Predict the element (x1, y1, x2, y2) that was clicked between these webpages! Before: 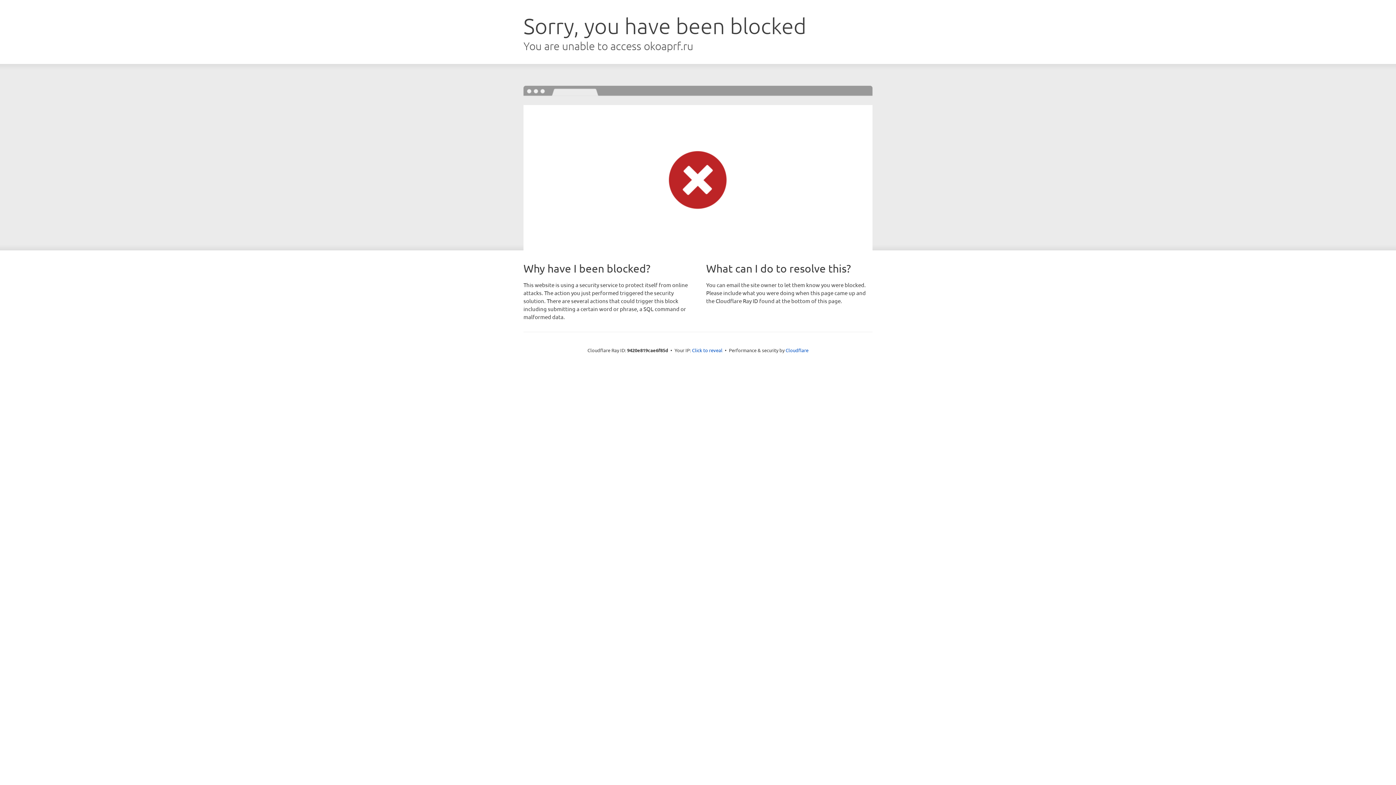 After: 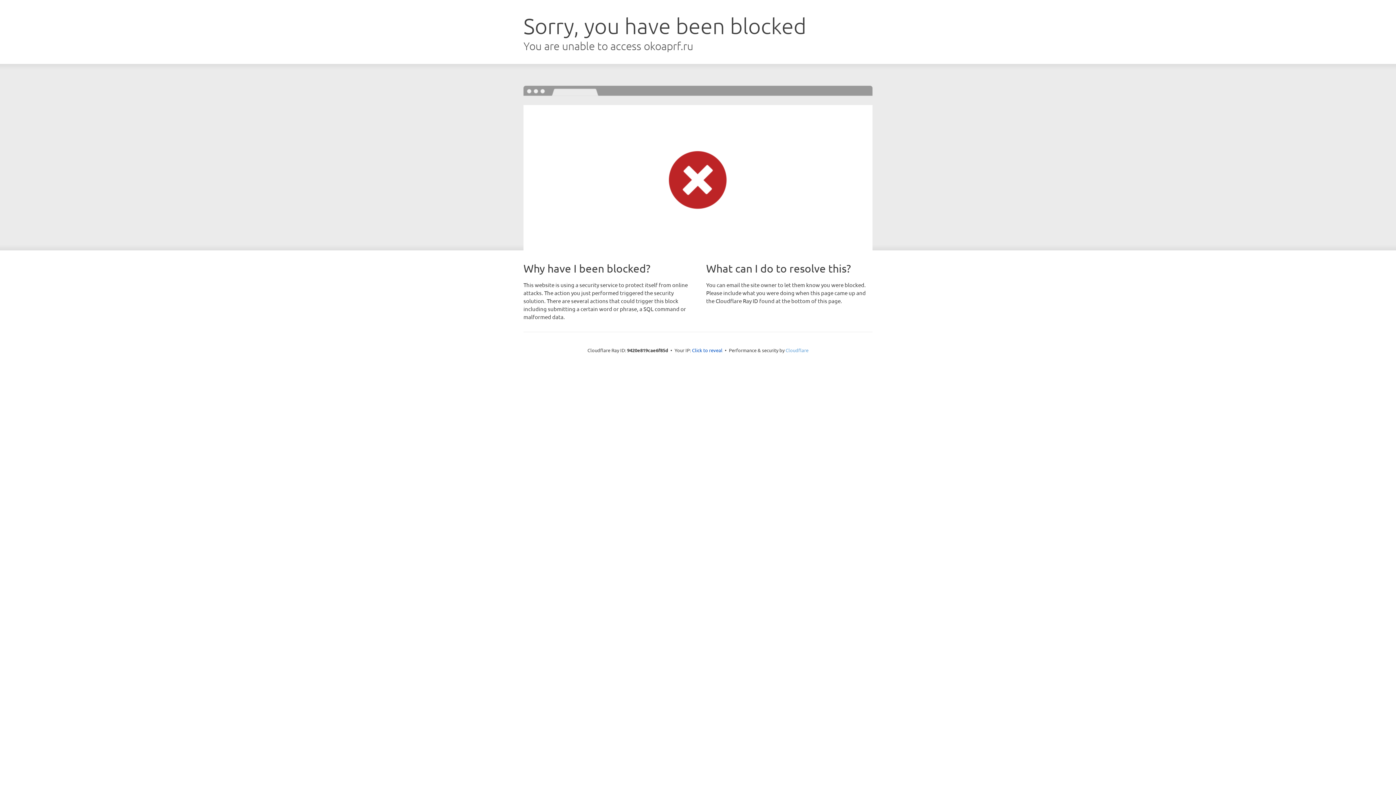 Action: label: Cloudflare bbox: (785, 347, 808, 353)